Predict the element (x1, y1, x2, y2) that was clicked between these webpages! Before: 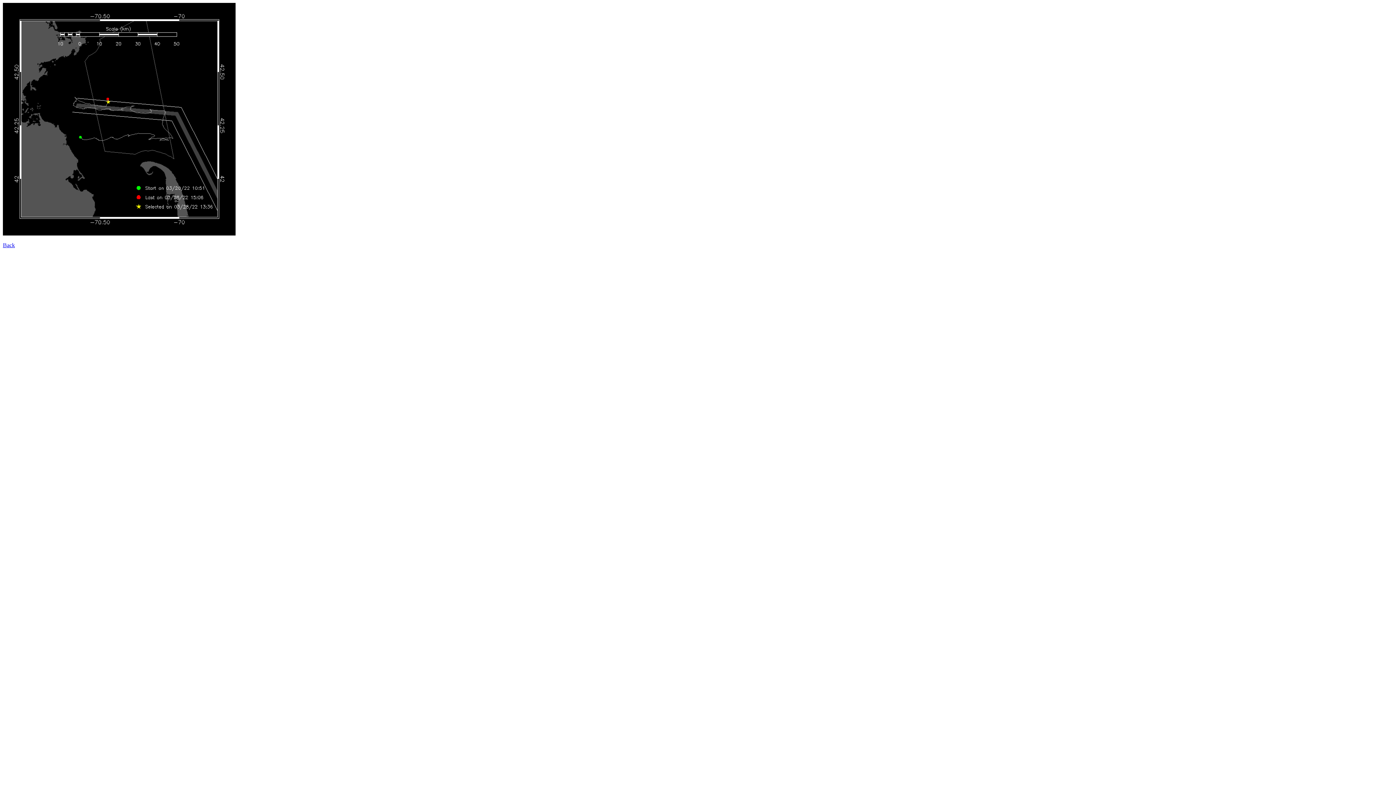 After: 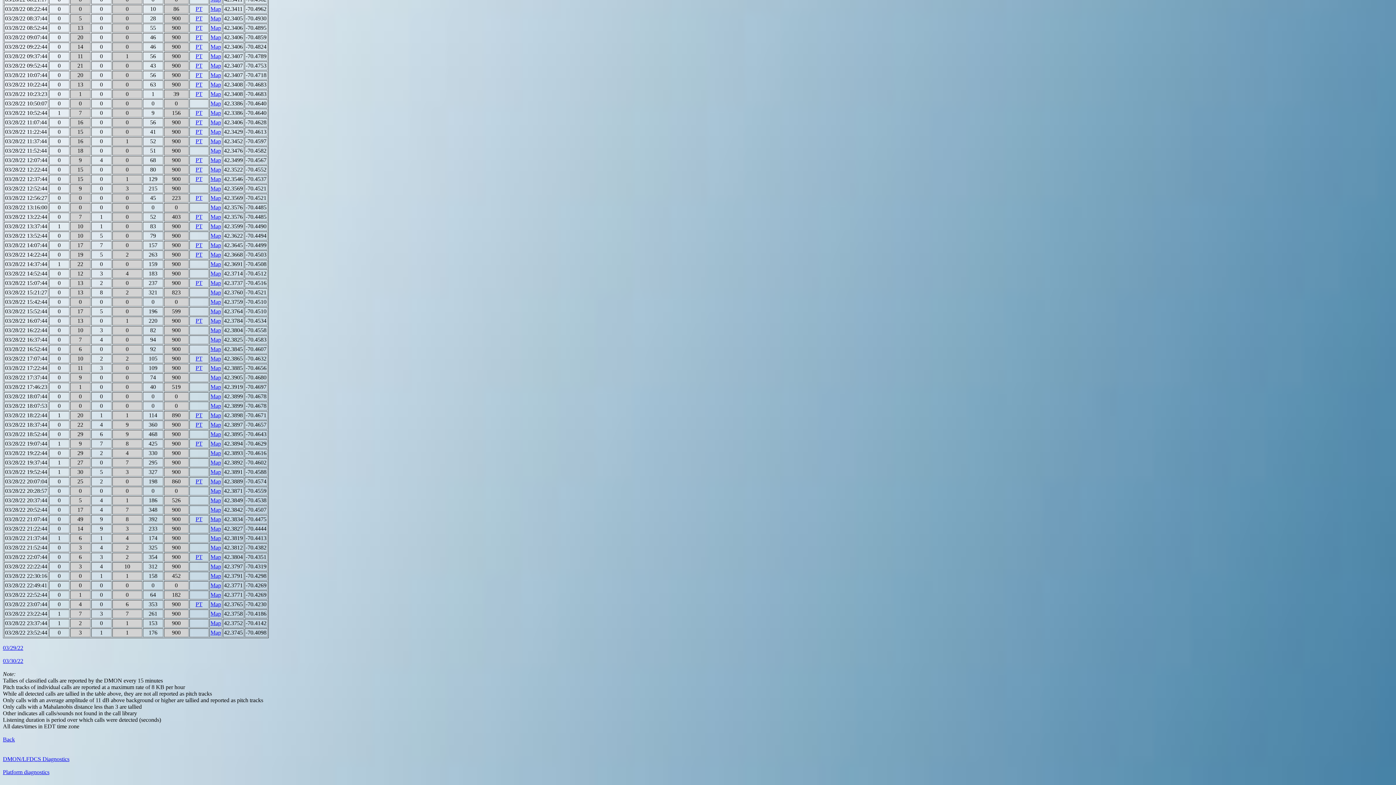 Action: bbox: (2, 242, 14, 248) label: Back